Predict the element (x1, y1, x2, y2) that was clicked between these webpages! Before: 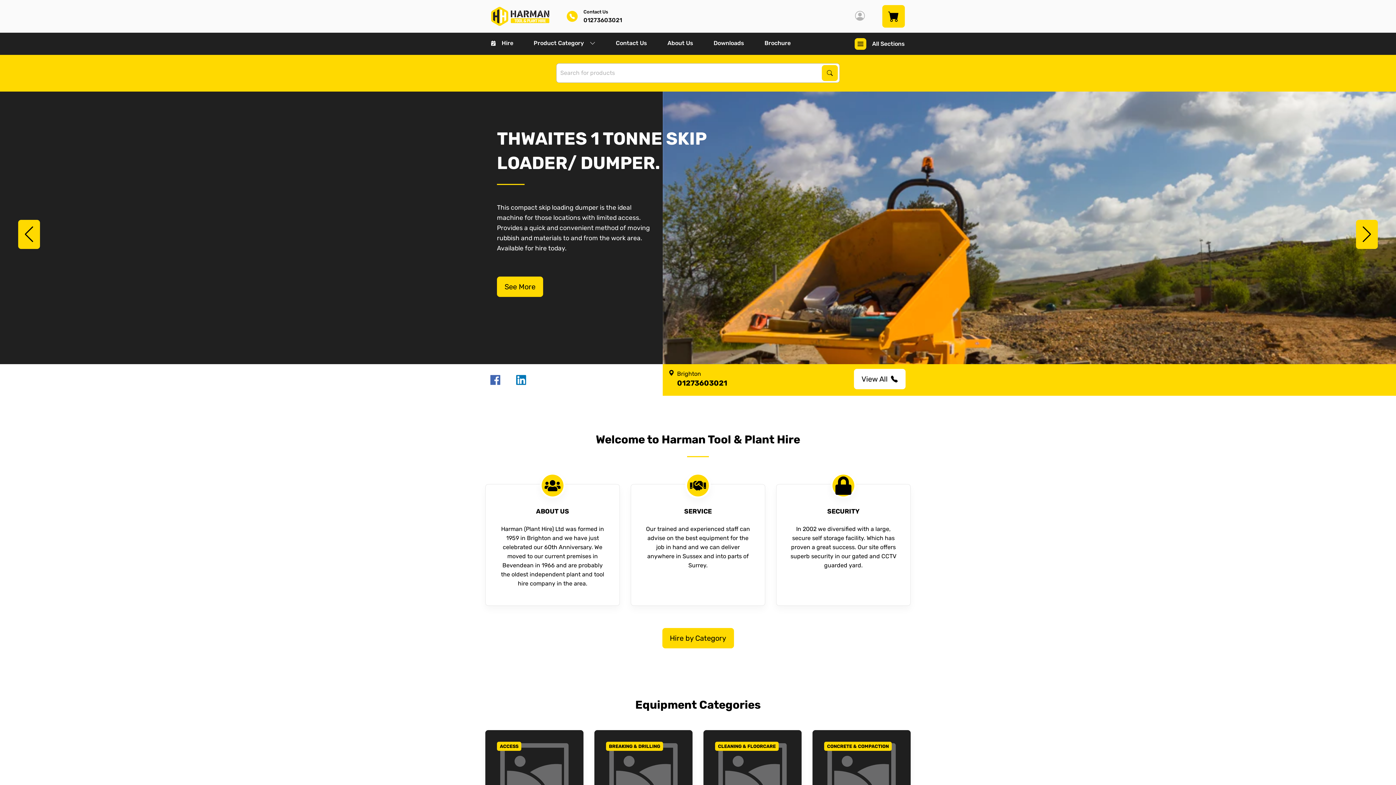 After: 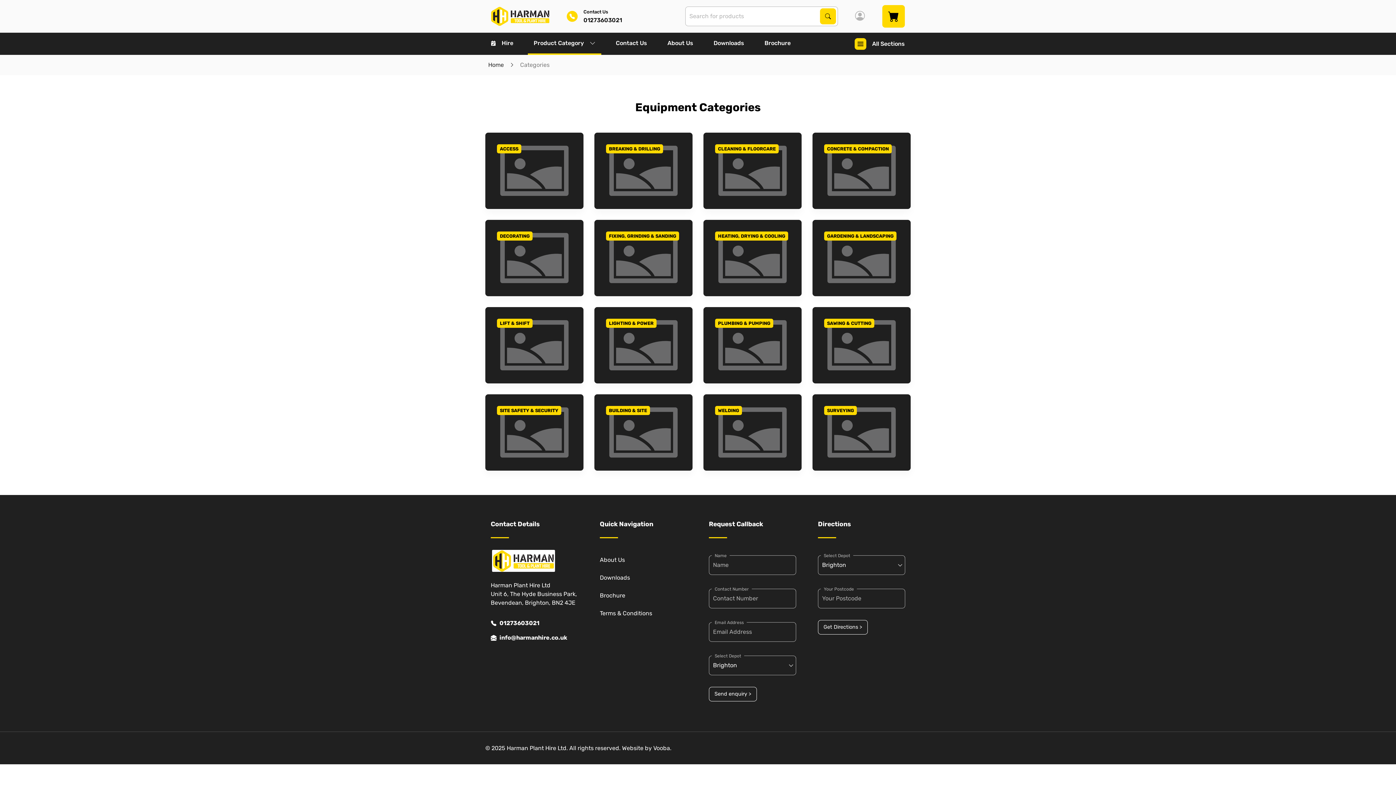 Action: label: Hire bbox: (485, 32, 519, 54)